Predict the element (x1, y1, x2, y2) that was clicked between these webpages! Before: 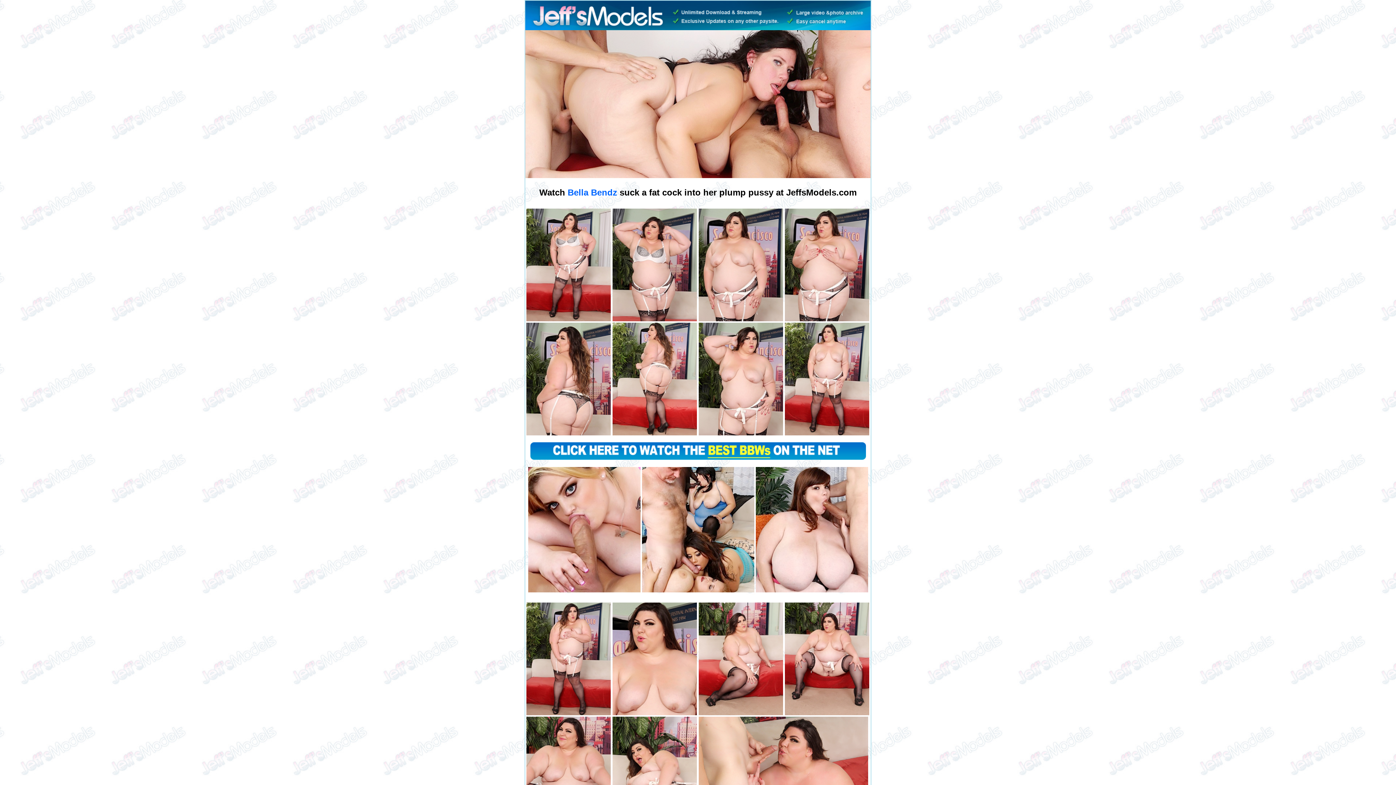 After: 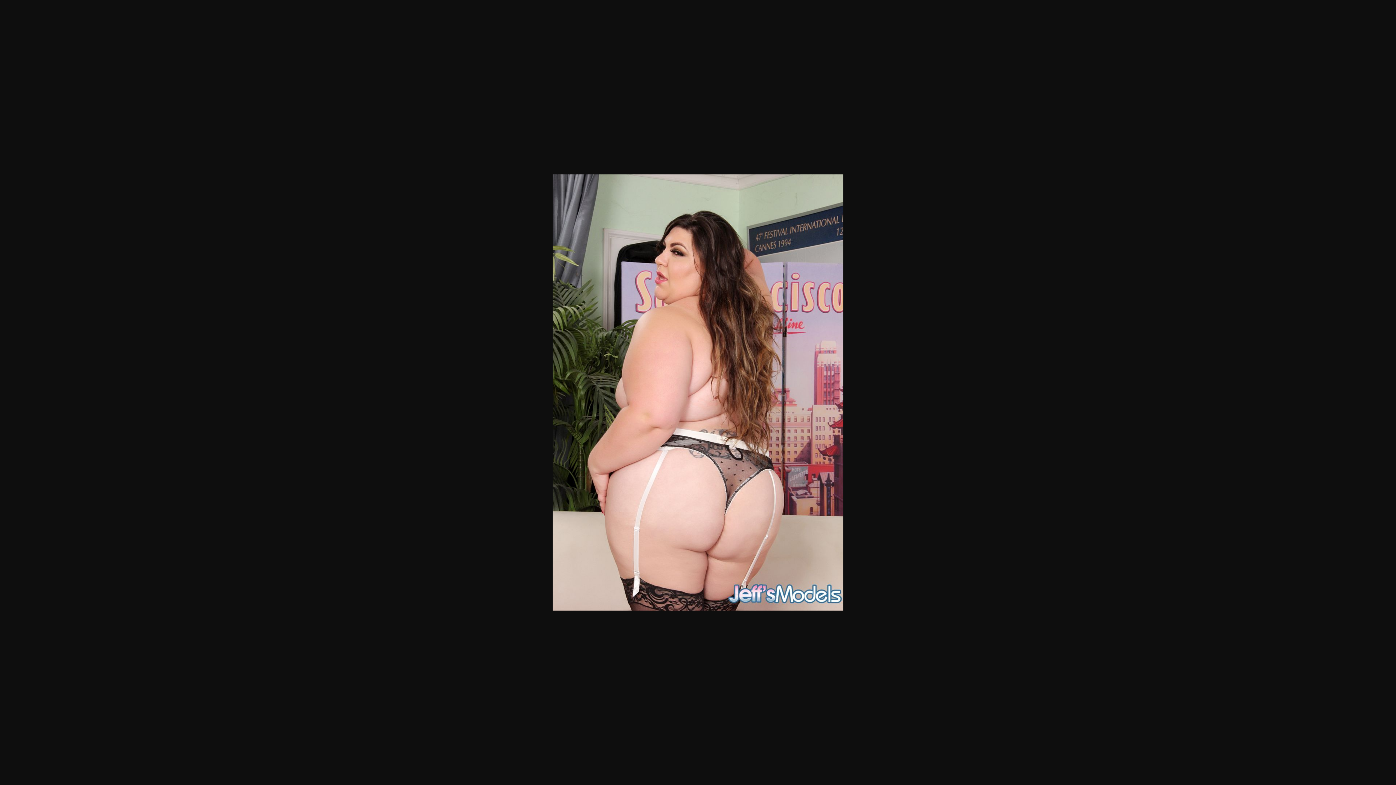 Action: bbox: (526, 430, 610, 436)